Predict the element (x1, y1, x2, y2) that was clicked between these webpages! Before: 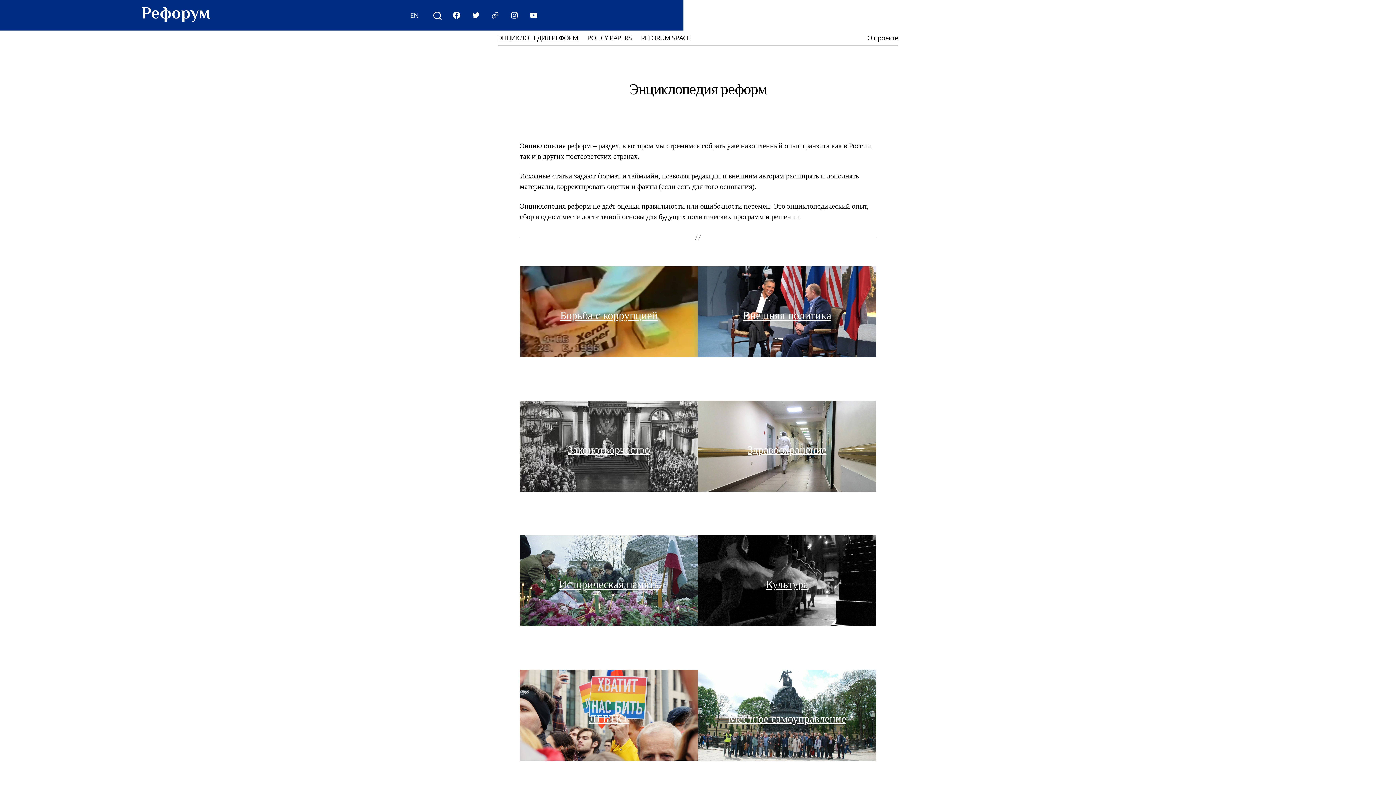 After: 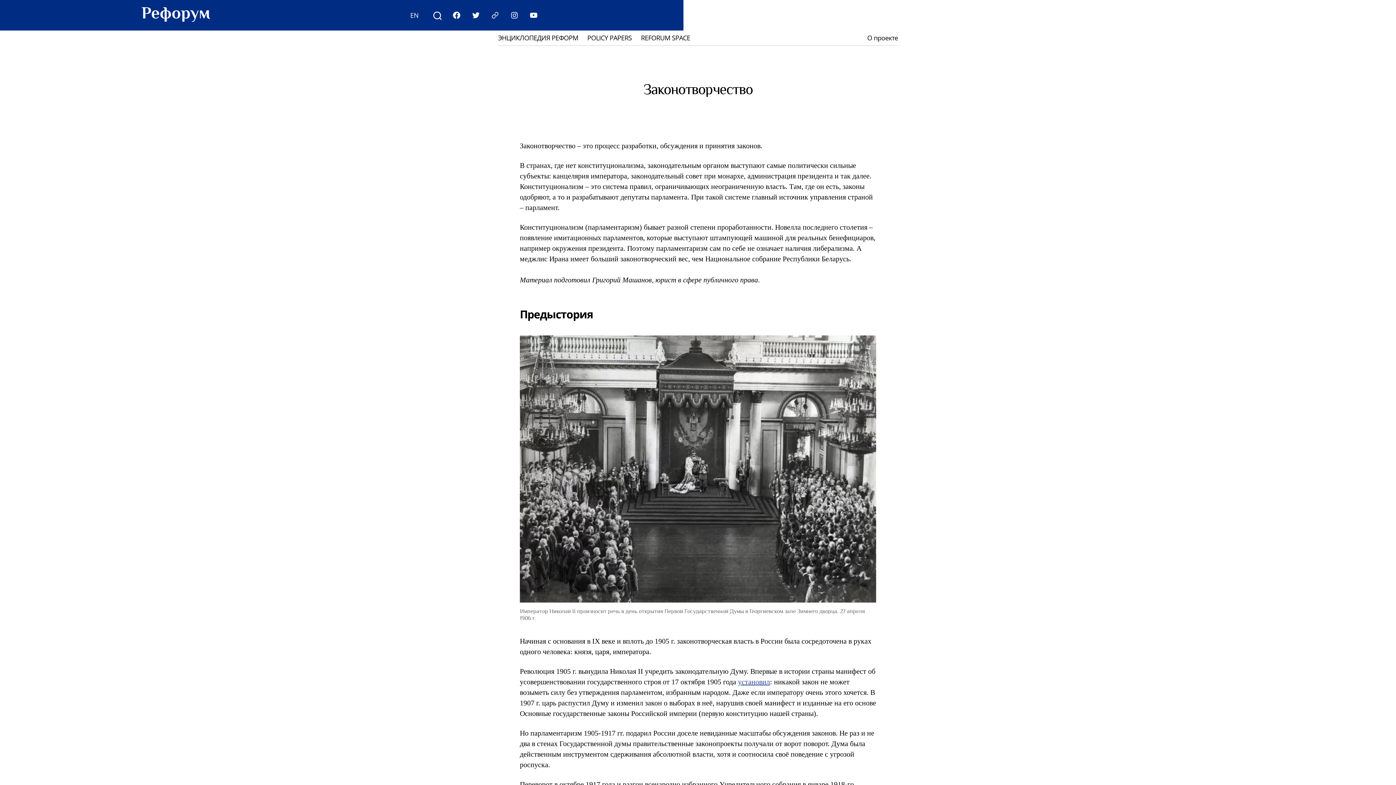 Action: label: Законотворчество bbox: (567, 443, 650, 456)